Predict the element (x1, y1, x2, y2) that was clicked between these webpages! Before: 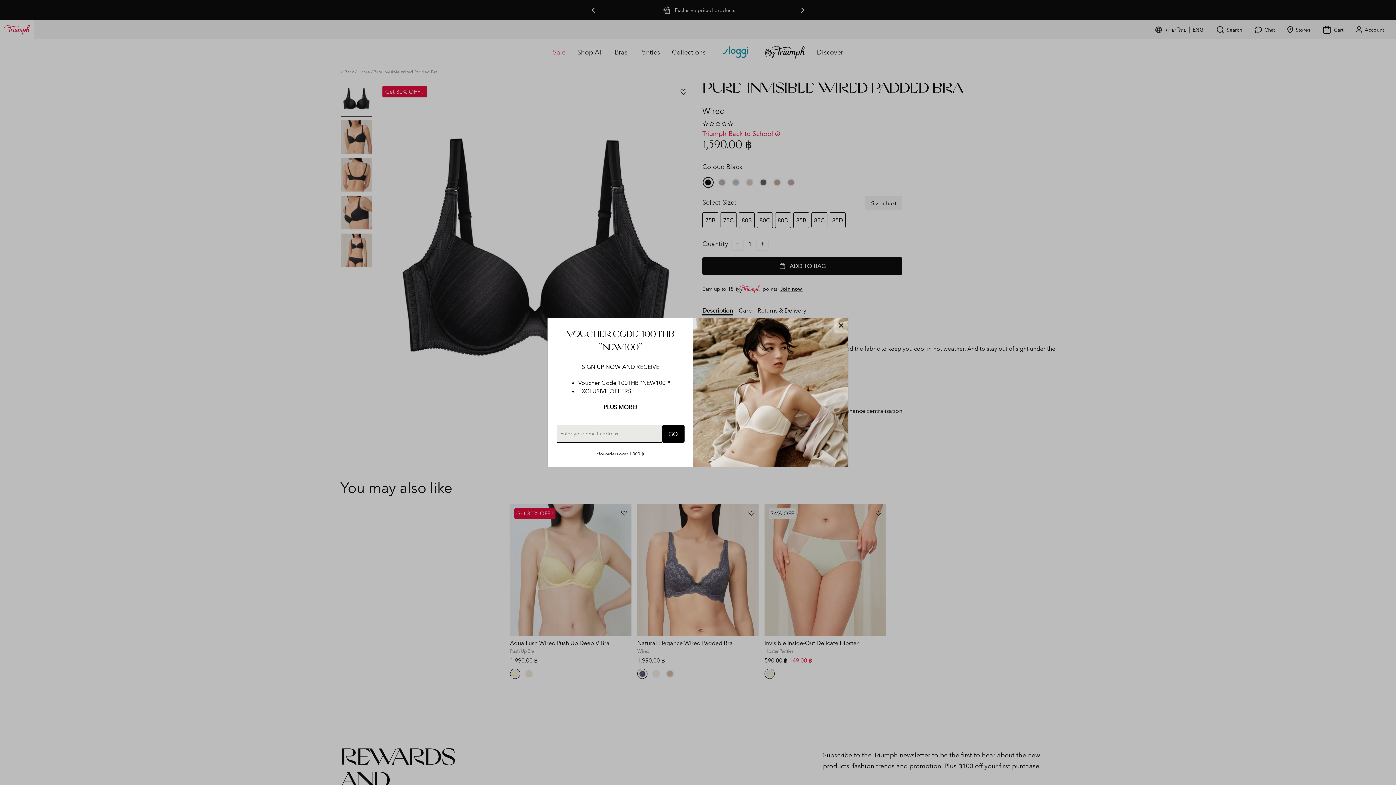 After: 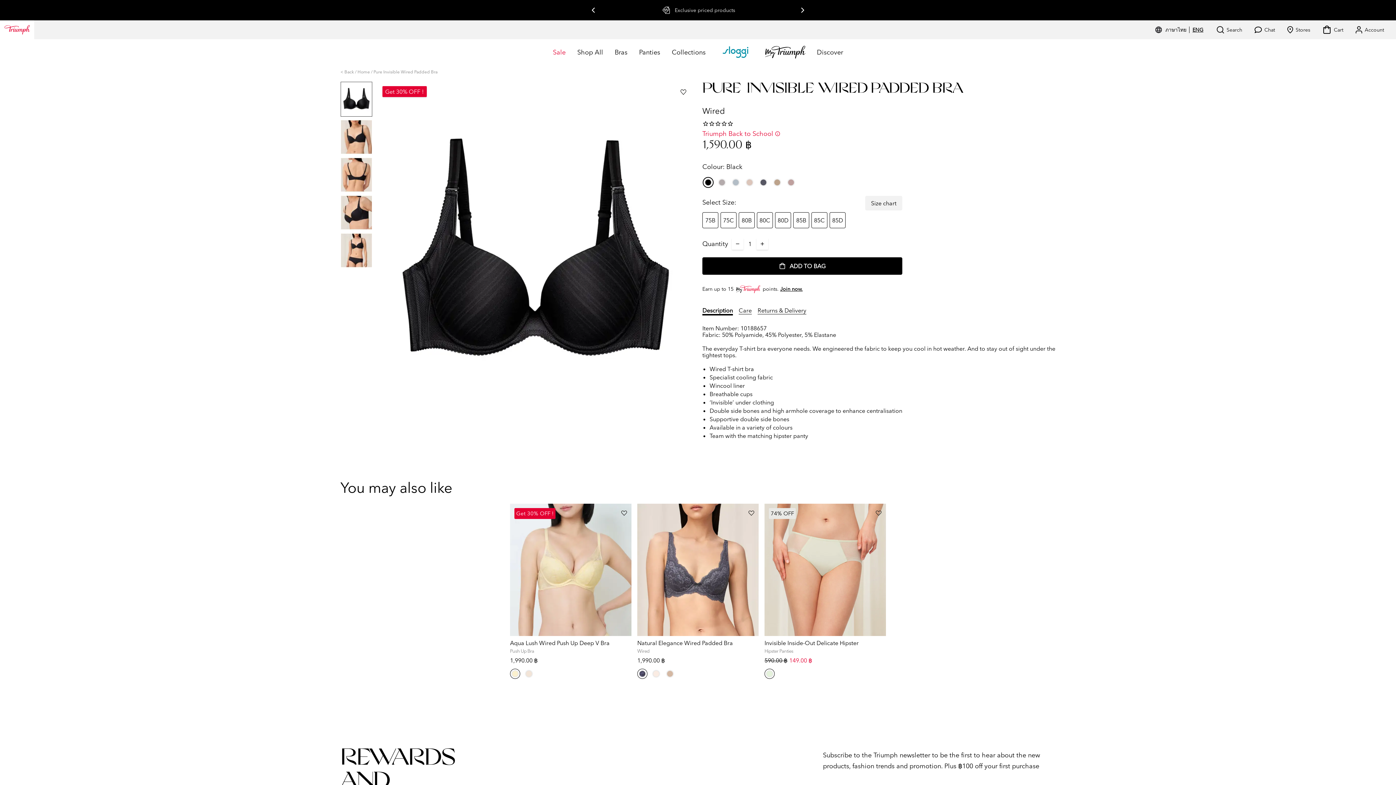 Action: bbox: (833, 318, 848, 333)